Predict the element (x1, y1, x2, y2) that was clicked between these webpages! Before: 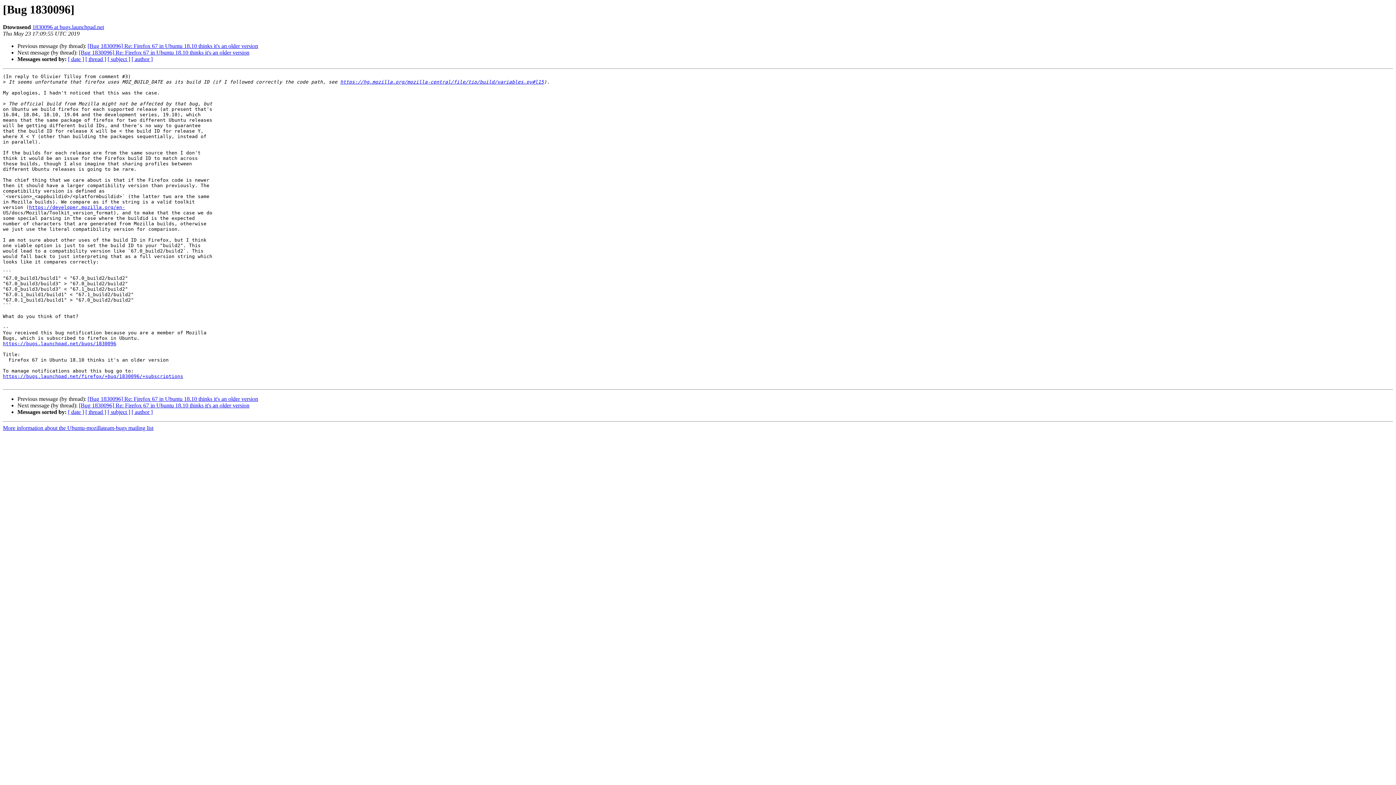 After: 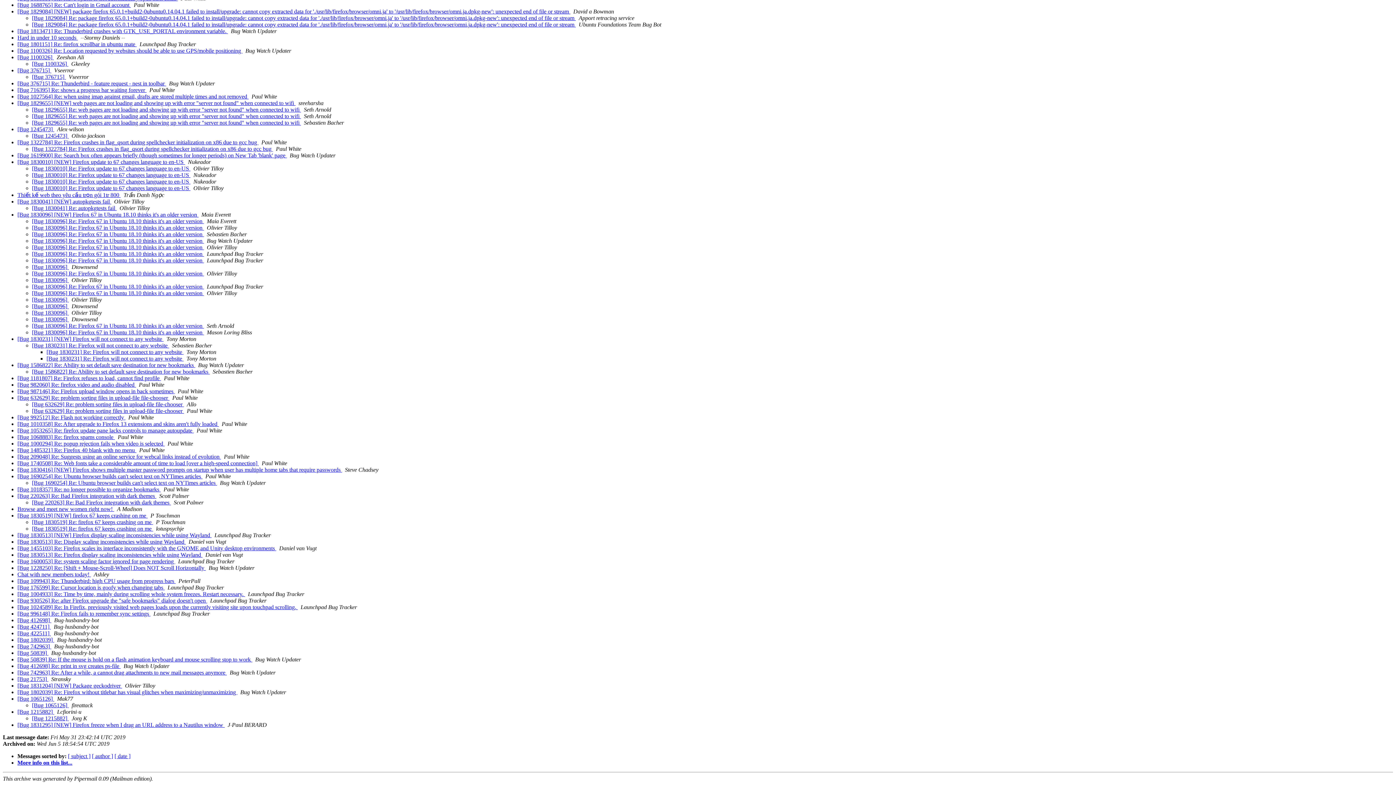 Action: label: [ thread ] bbox: (85, 56, 106, 62)